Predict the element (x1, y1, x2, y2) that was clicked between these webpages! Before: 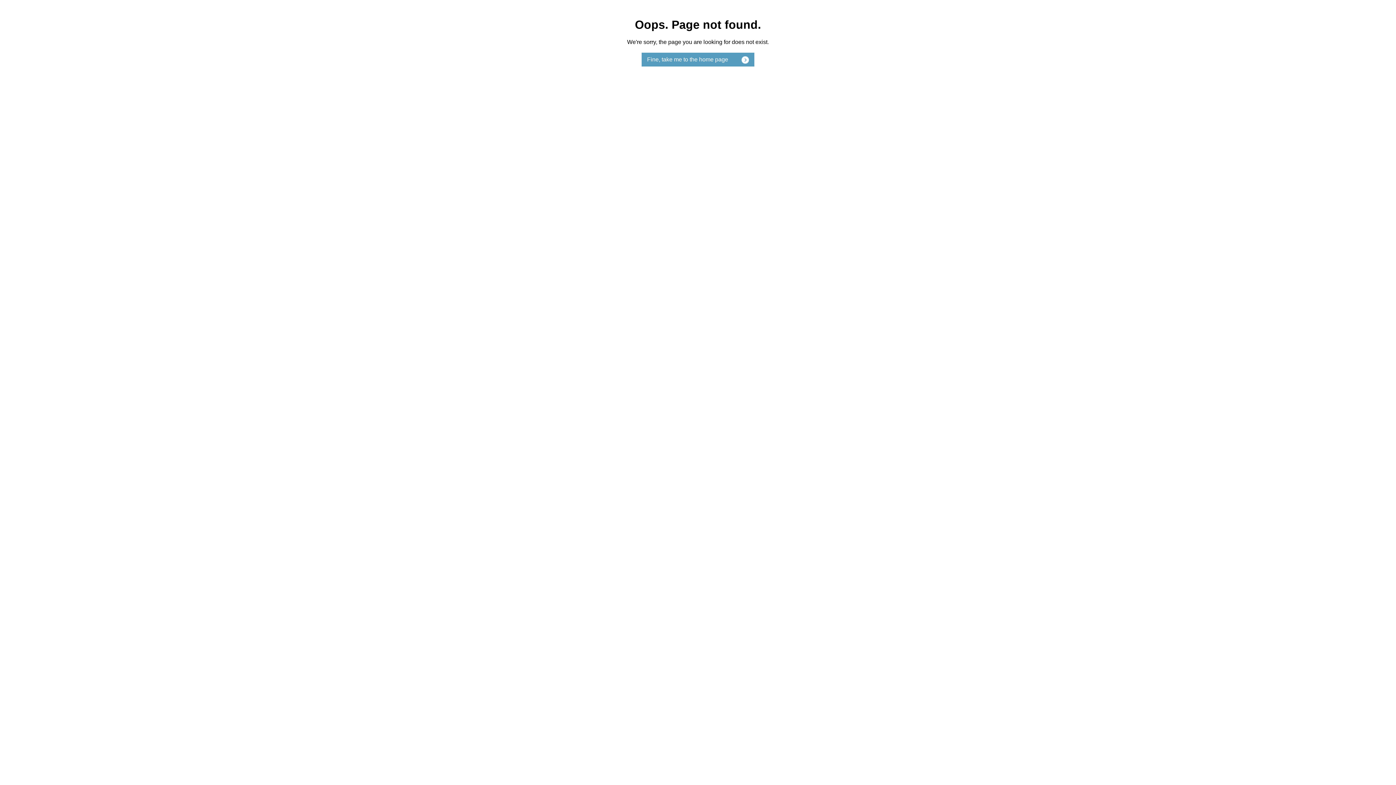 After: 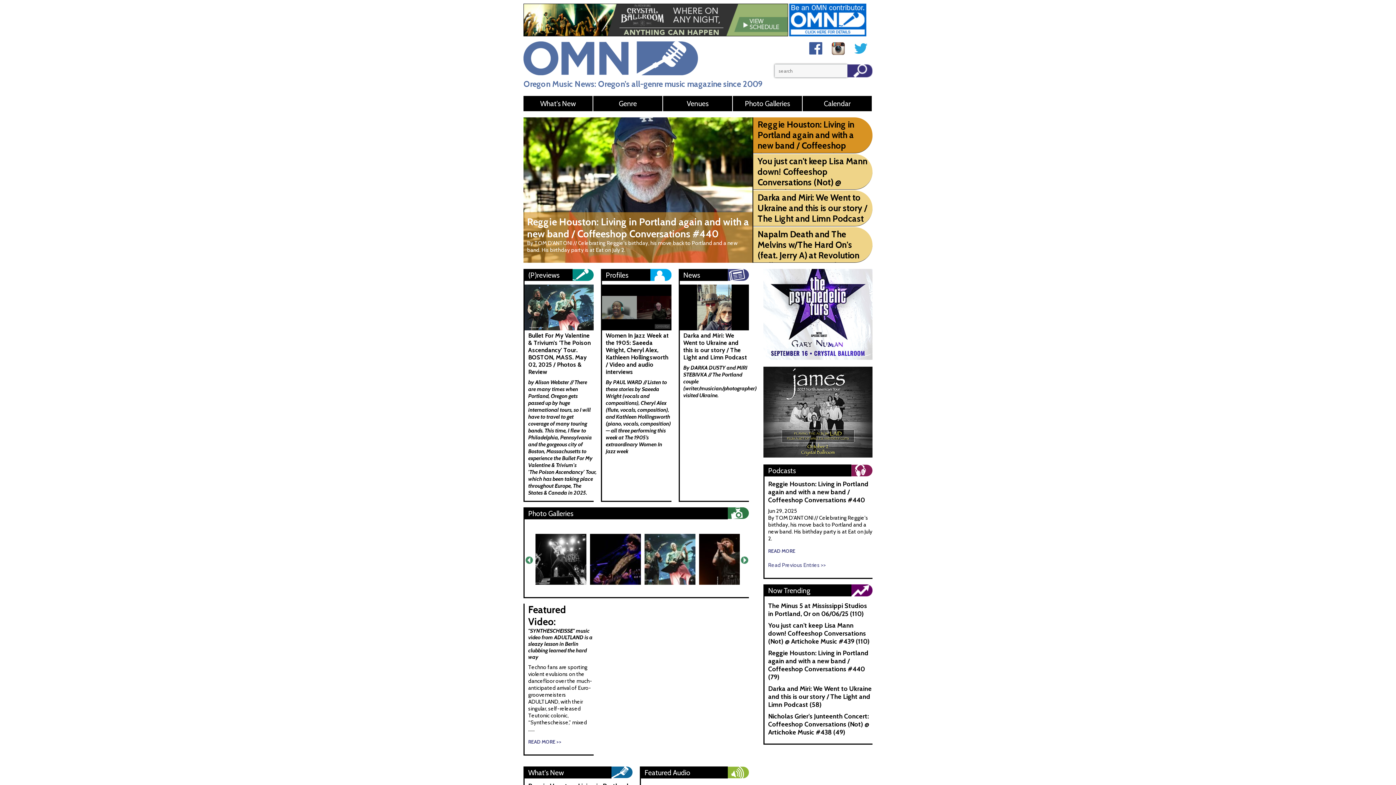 Action: bbox: (641, 52, 754, 66) label: Fine, take me to the home page